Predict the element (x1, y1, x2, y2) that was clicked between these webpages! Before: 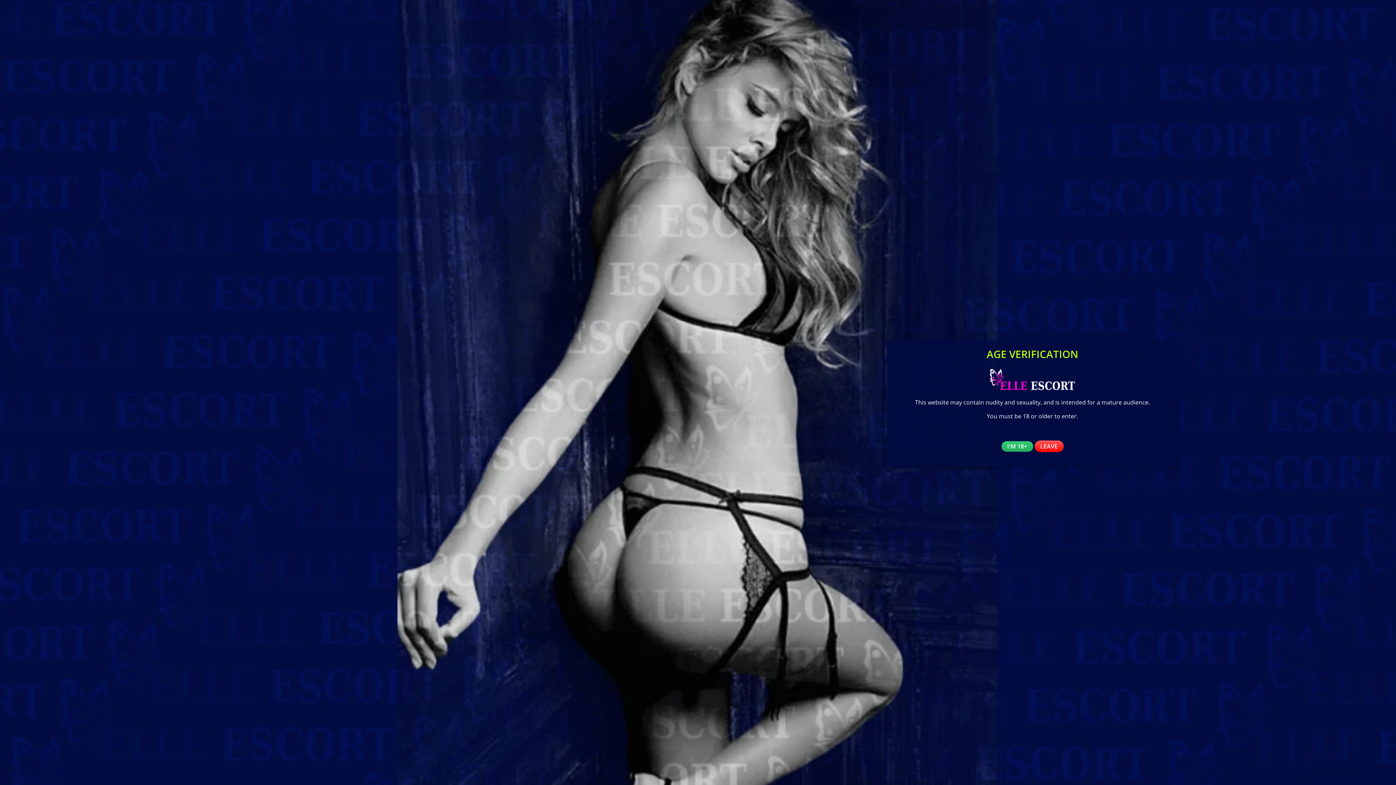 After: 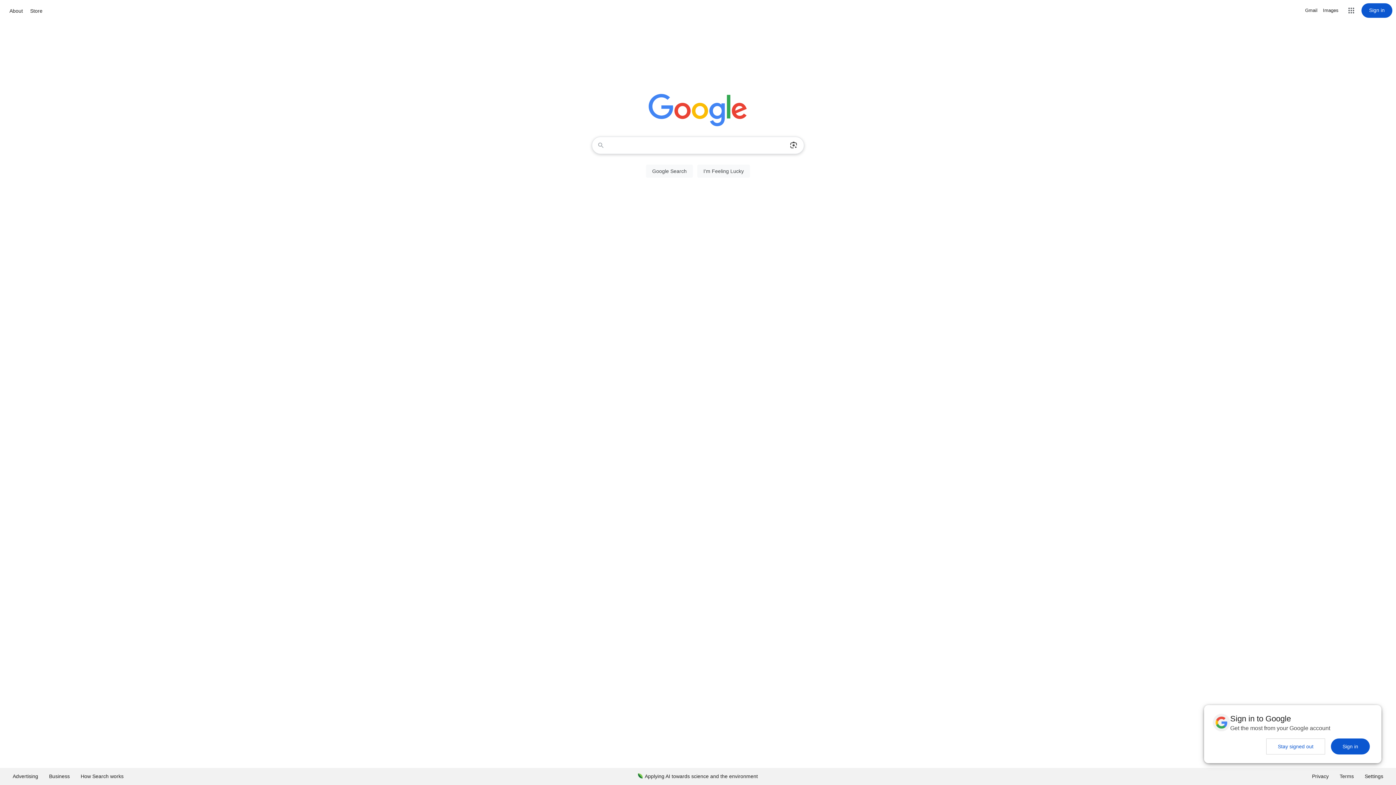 Action: bbox: (1034, 440, 1063, 452) label: Leave the website